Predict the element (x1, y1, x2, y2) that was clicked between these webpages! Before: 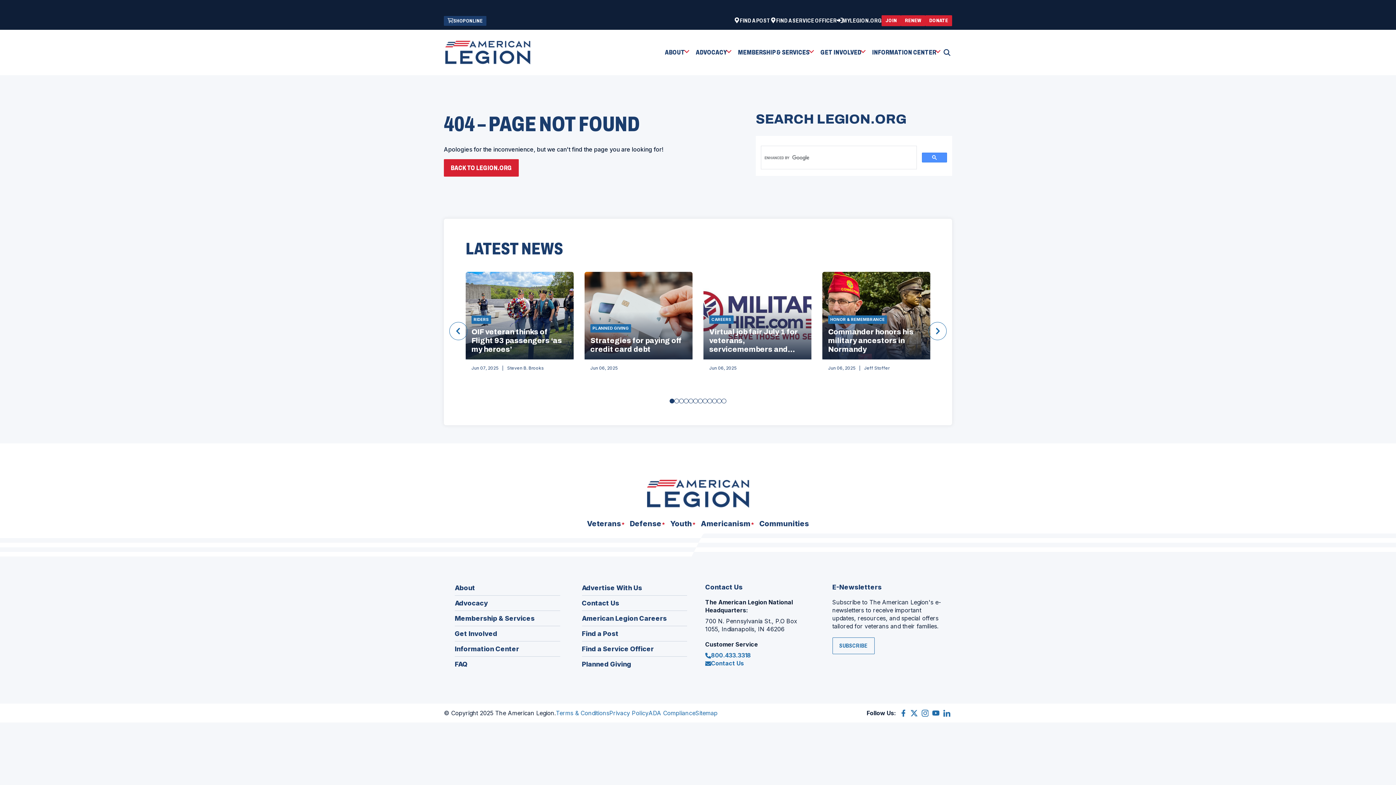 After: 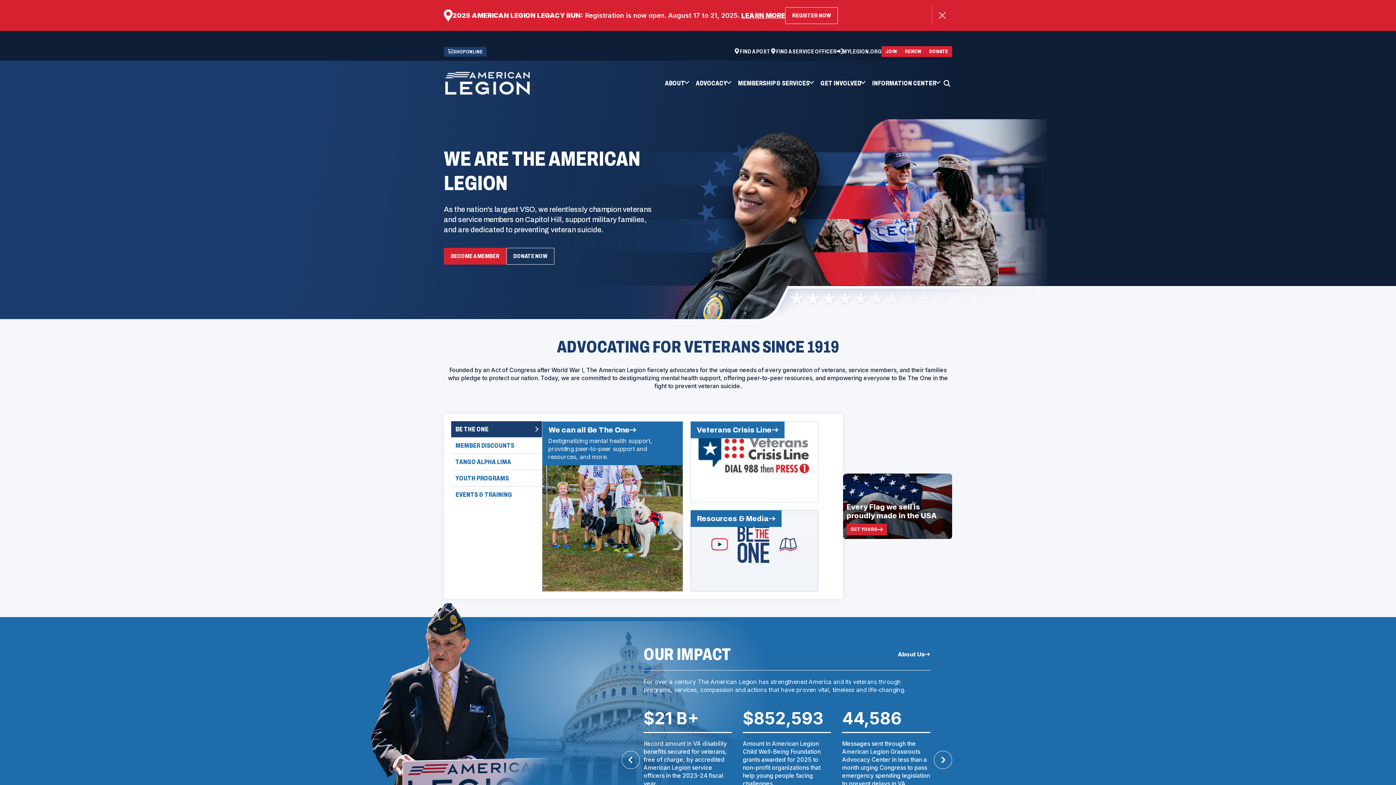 Action: bbox: (444, 159, 518, 176) label: BACK TO LEGION.ORG